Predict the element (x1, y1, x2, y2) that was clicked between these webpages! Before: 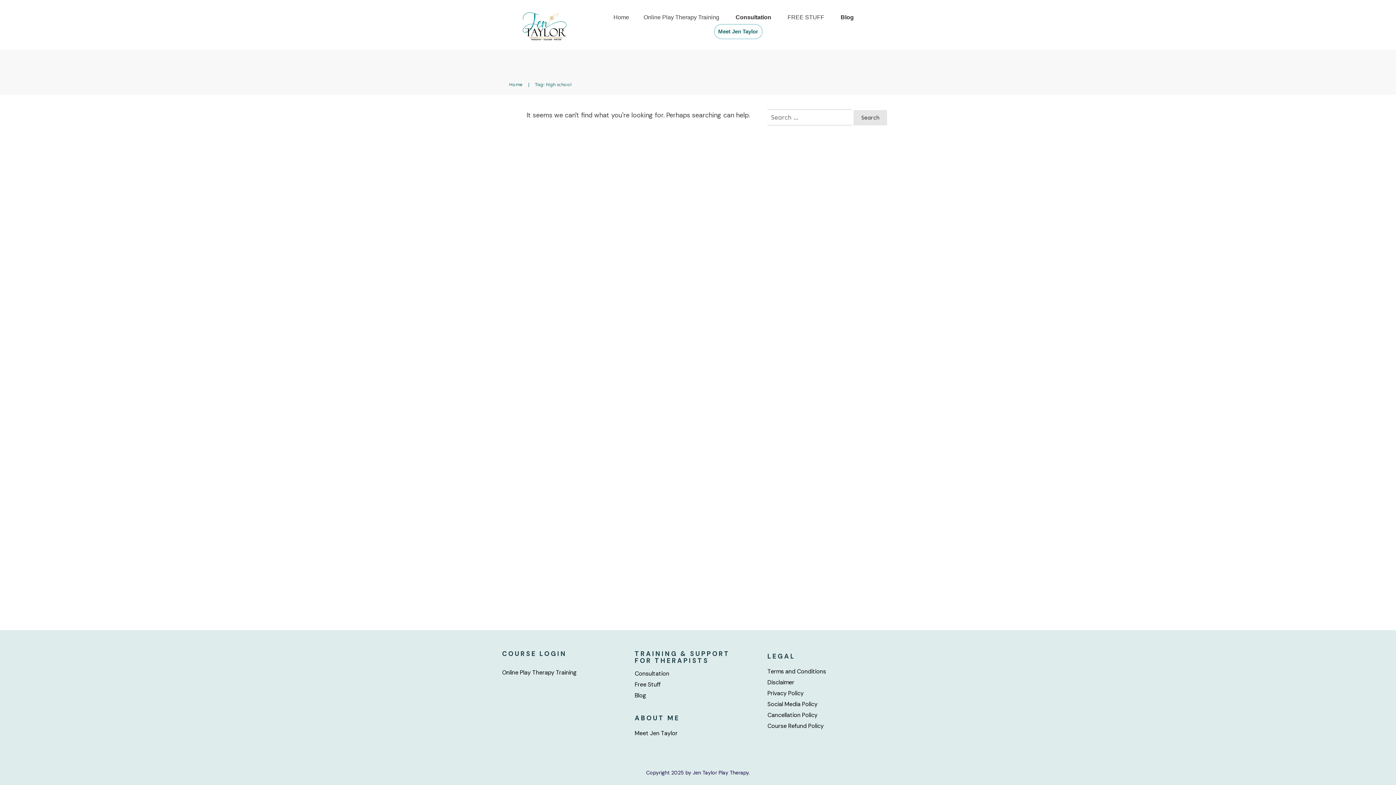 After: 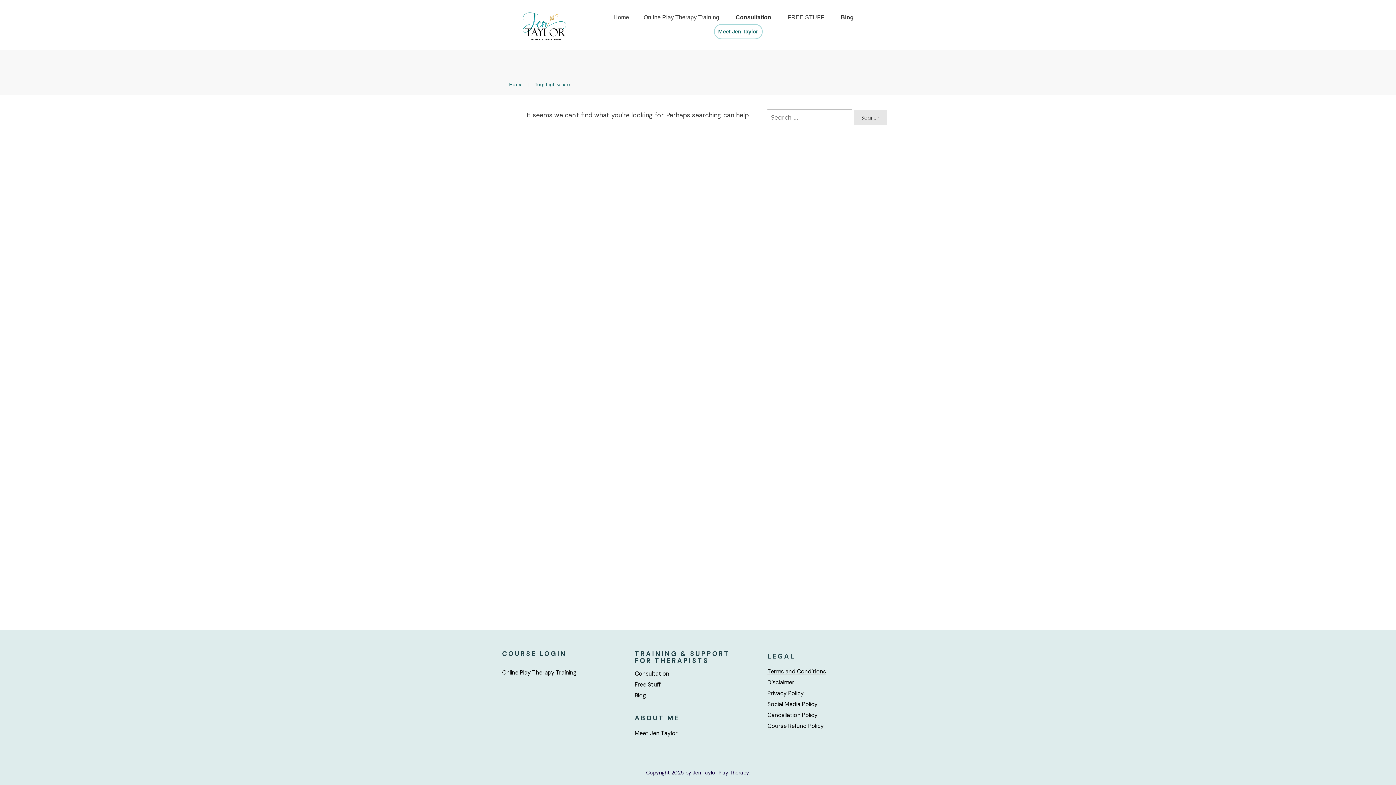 Action: bbox: (767, 668, 826, 675) label: Terms and Conditions